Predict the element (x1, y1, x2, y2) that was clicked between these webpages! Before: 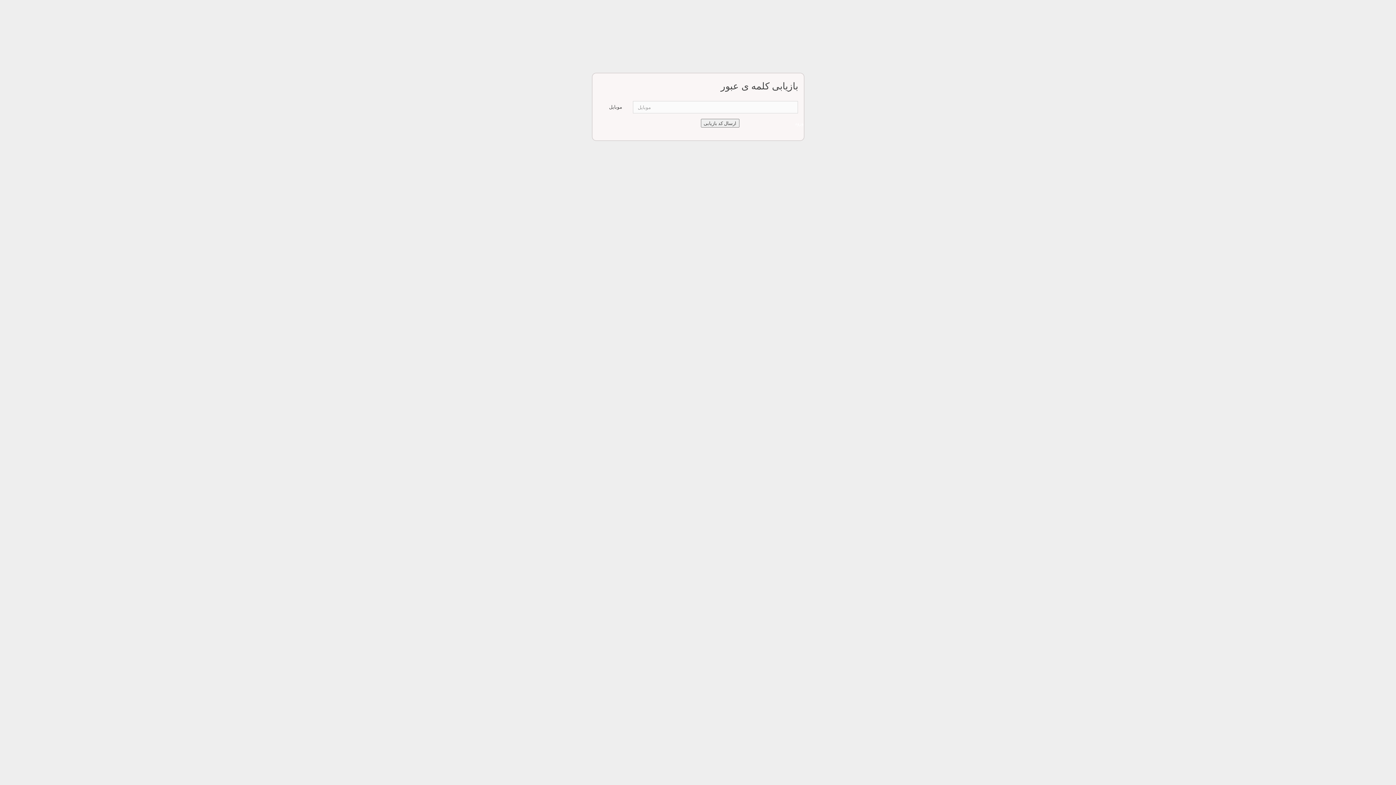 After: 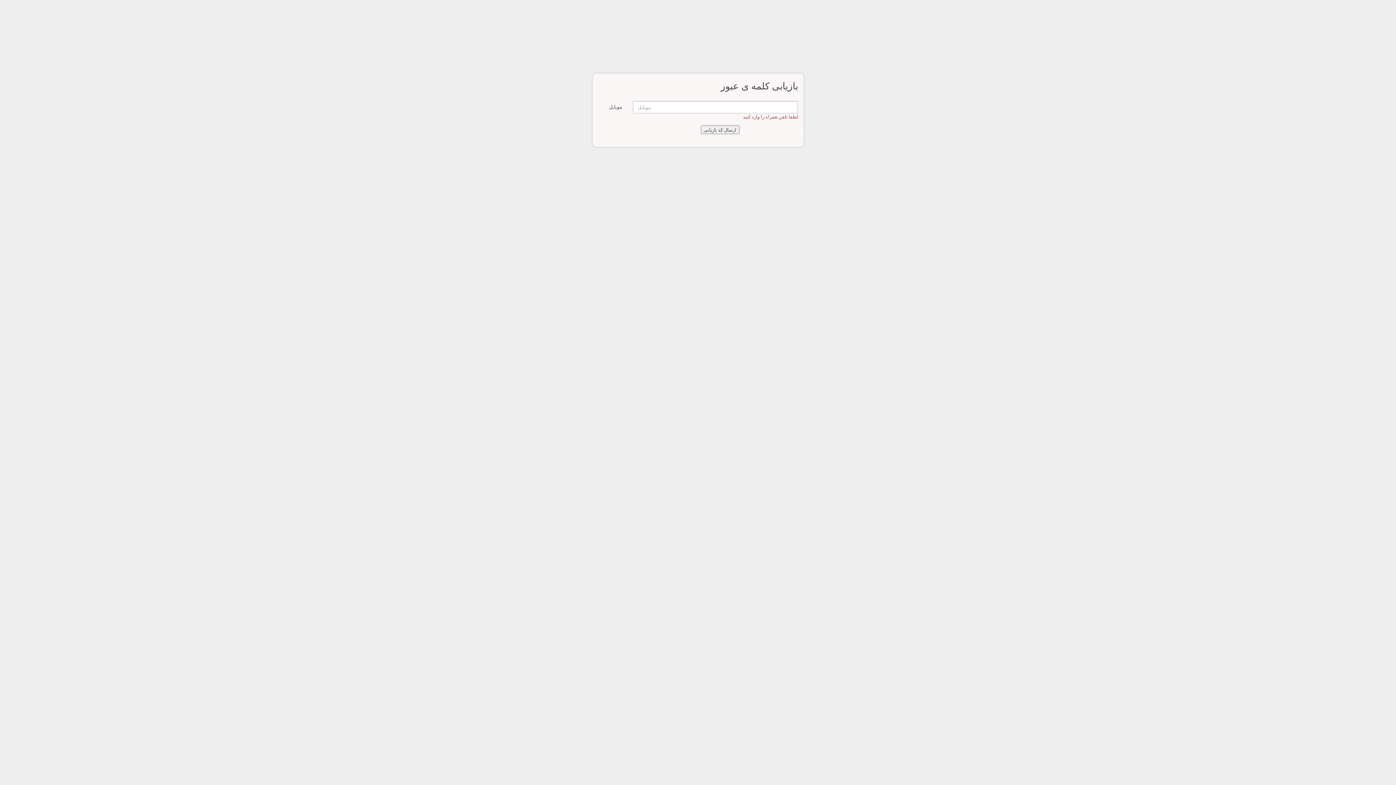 Action: bbox: (700, 118, 739, 127) label: ارسال کد بازیابی